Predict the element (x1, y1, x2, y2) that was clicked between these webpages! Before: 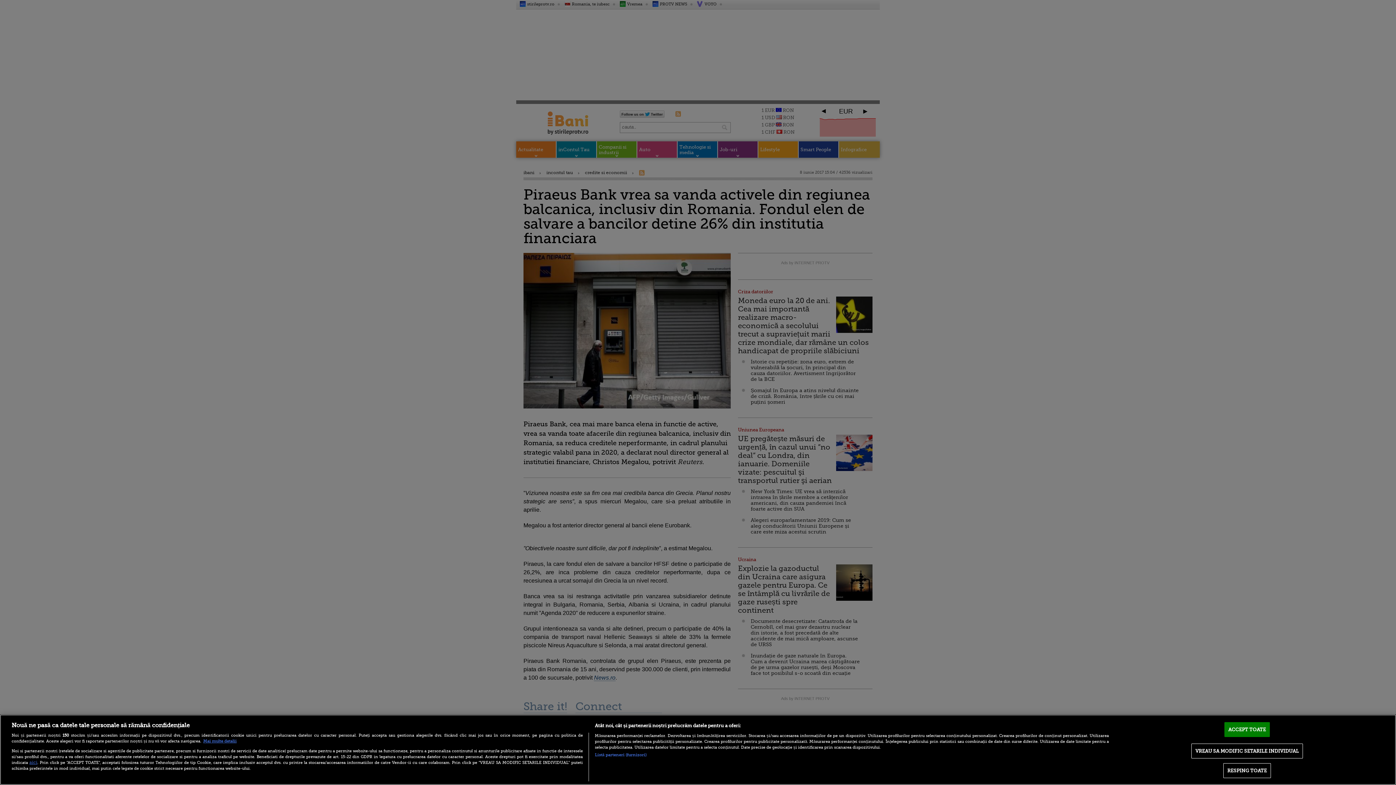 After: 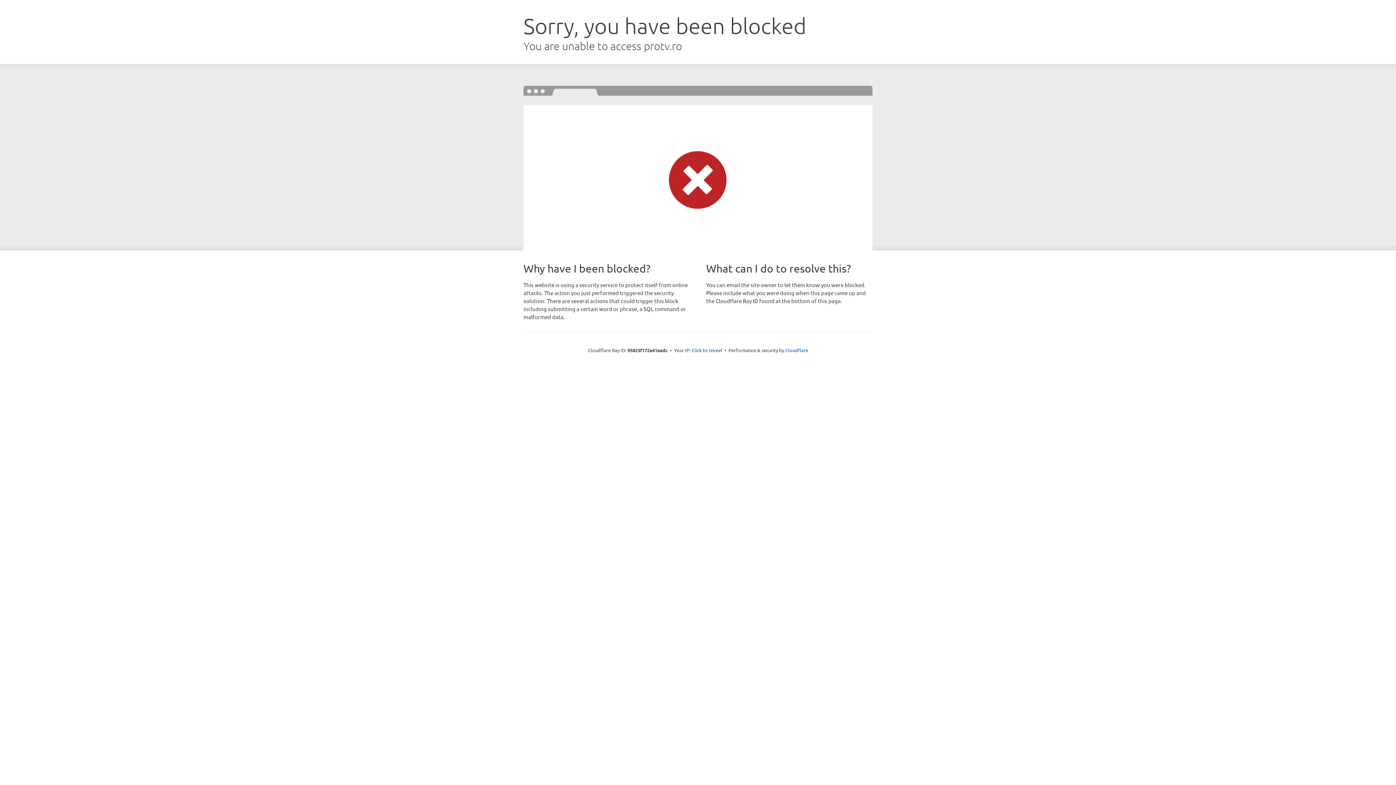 Action: label: aici bbox: (29, 760, 37, 765)